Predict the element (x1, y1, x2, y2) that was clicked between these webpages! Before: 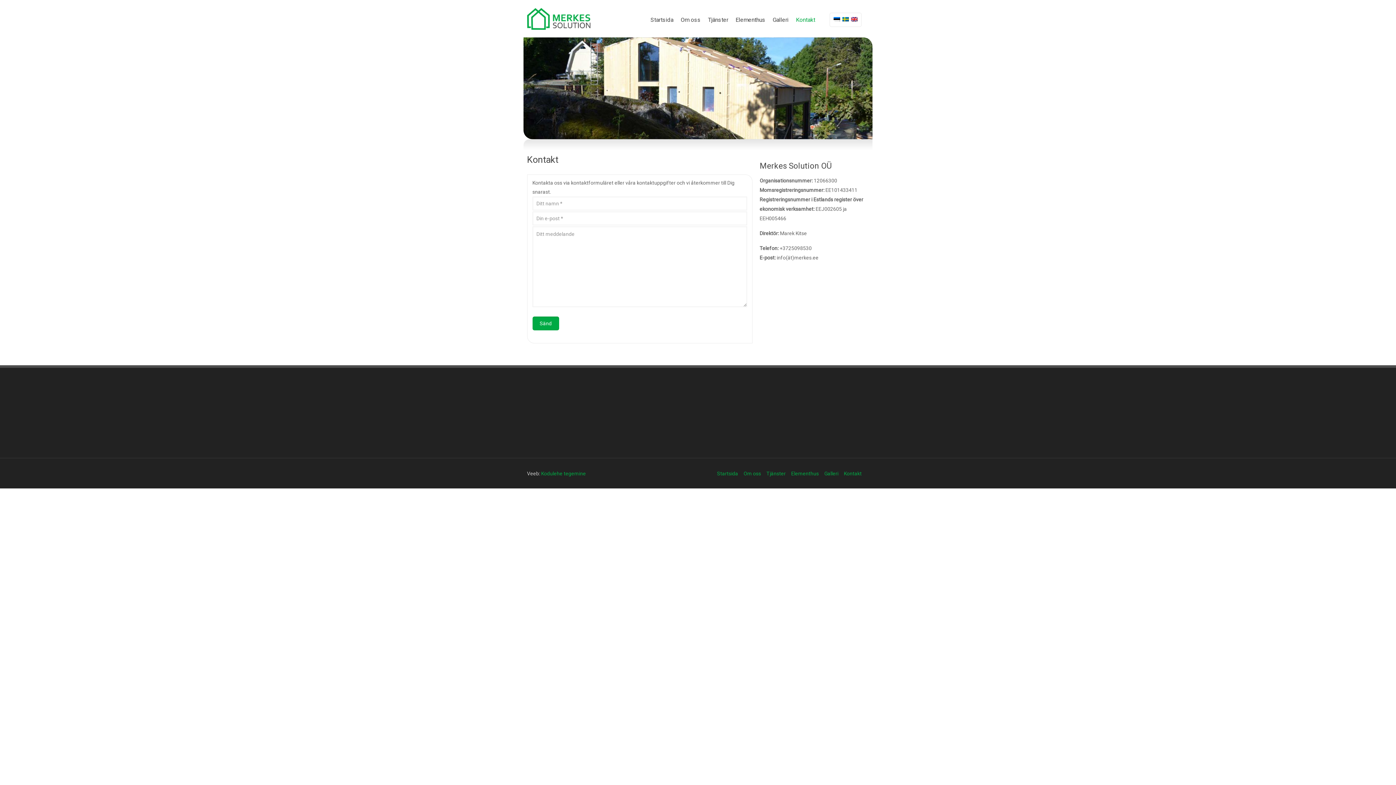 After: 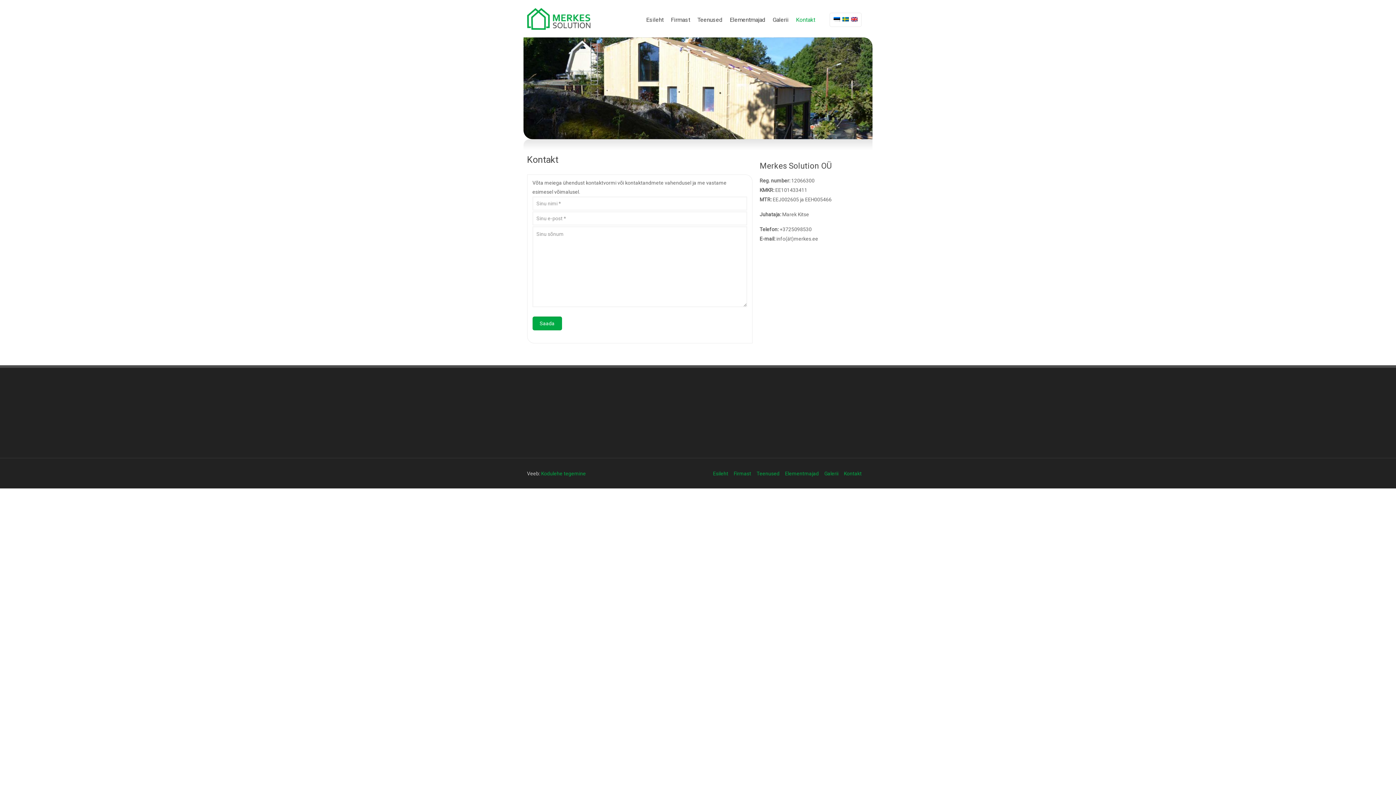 Action: bbox: (833, 17, 840, 22)